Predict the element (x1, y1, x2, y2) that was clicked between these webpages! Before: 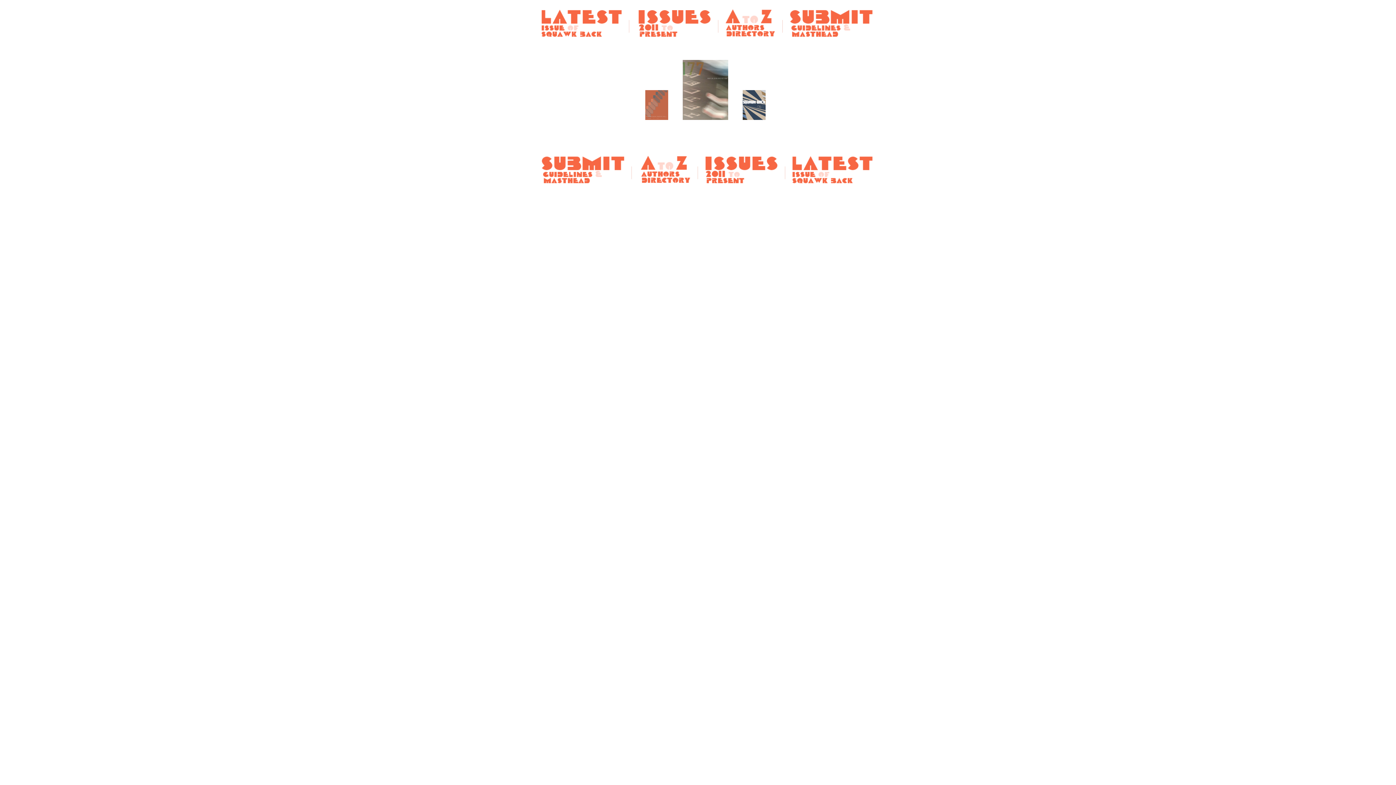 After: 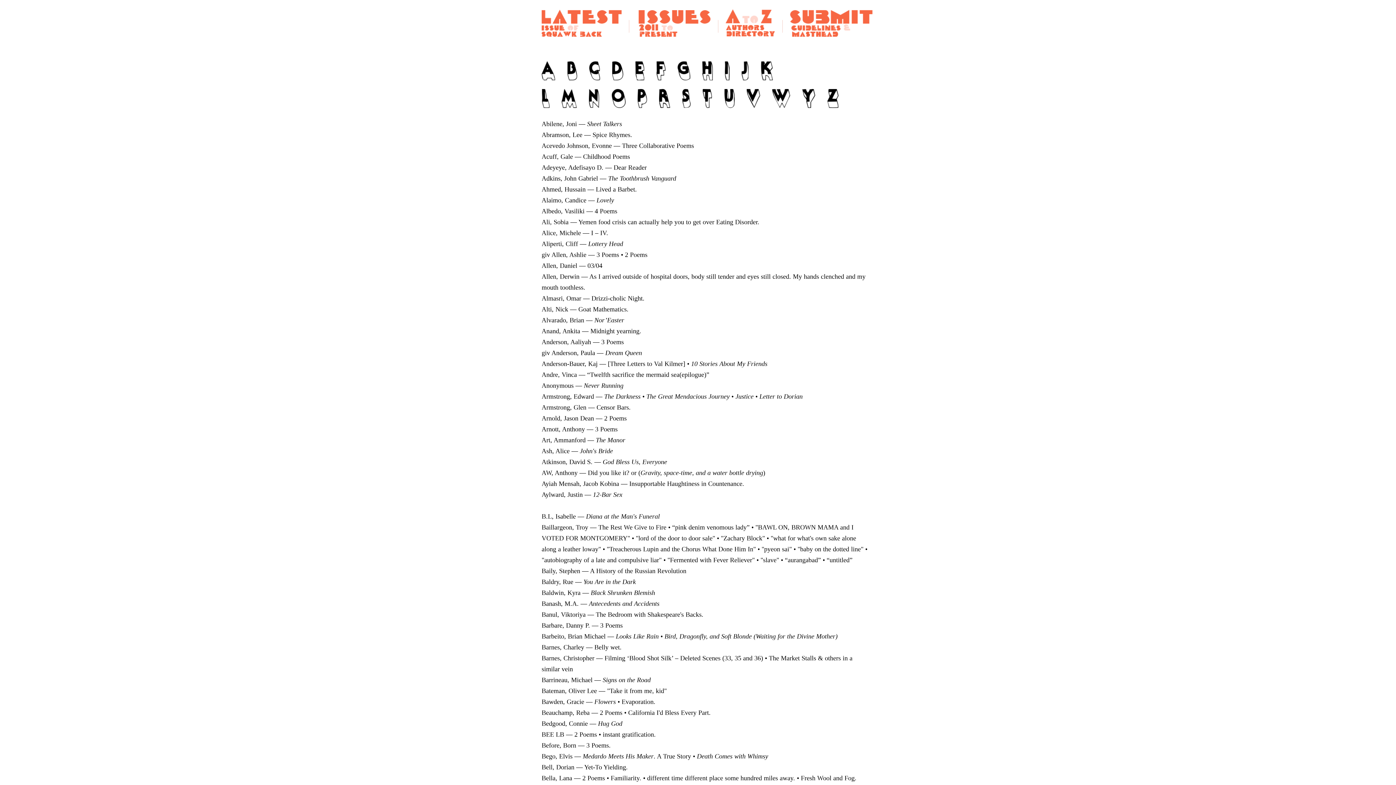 Action: bbox: (641, 177, 697, 184)